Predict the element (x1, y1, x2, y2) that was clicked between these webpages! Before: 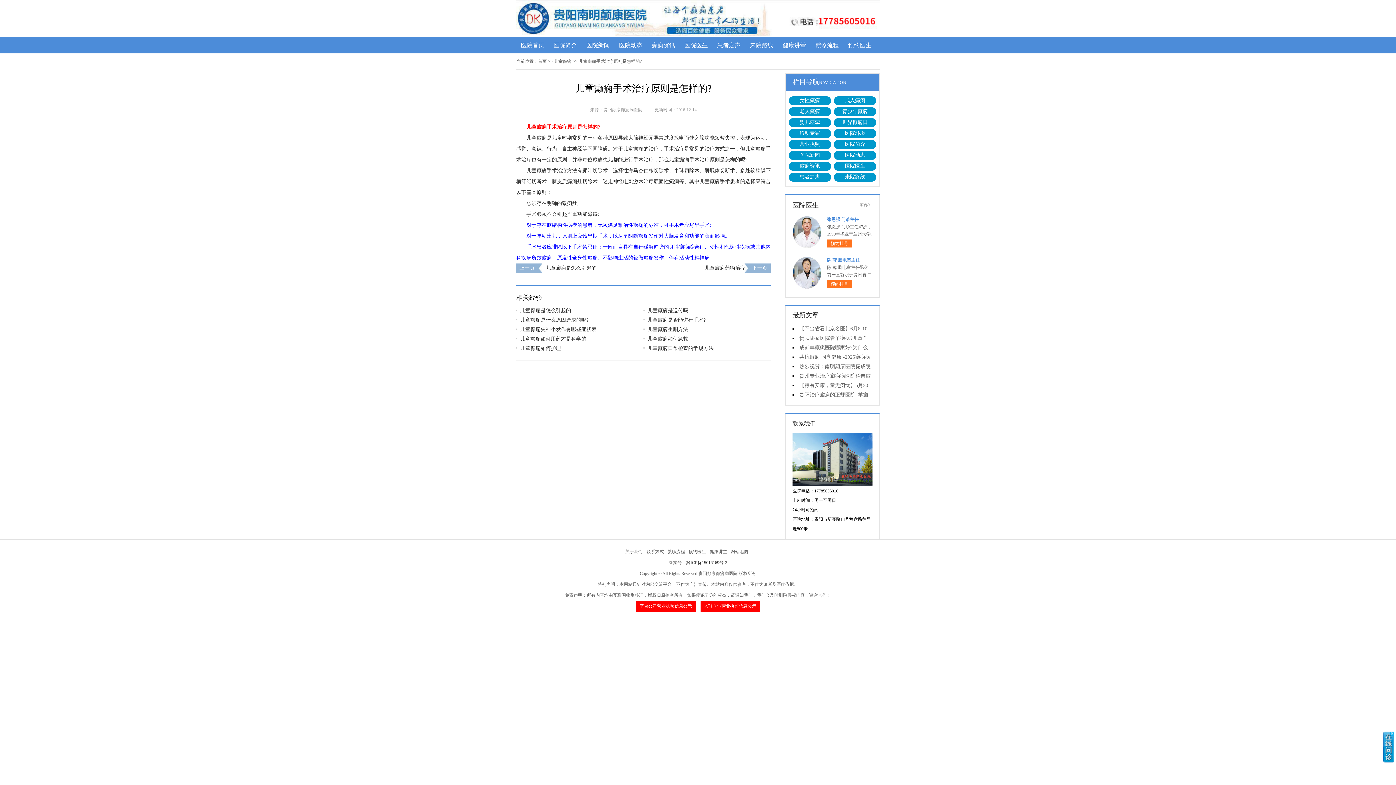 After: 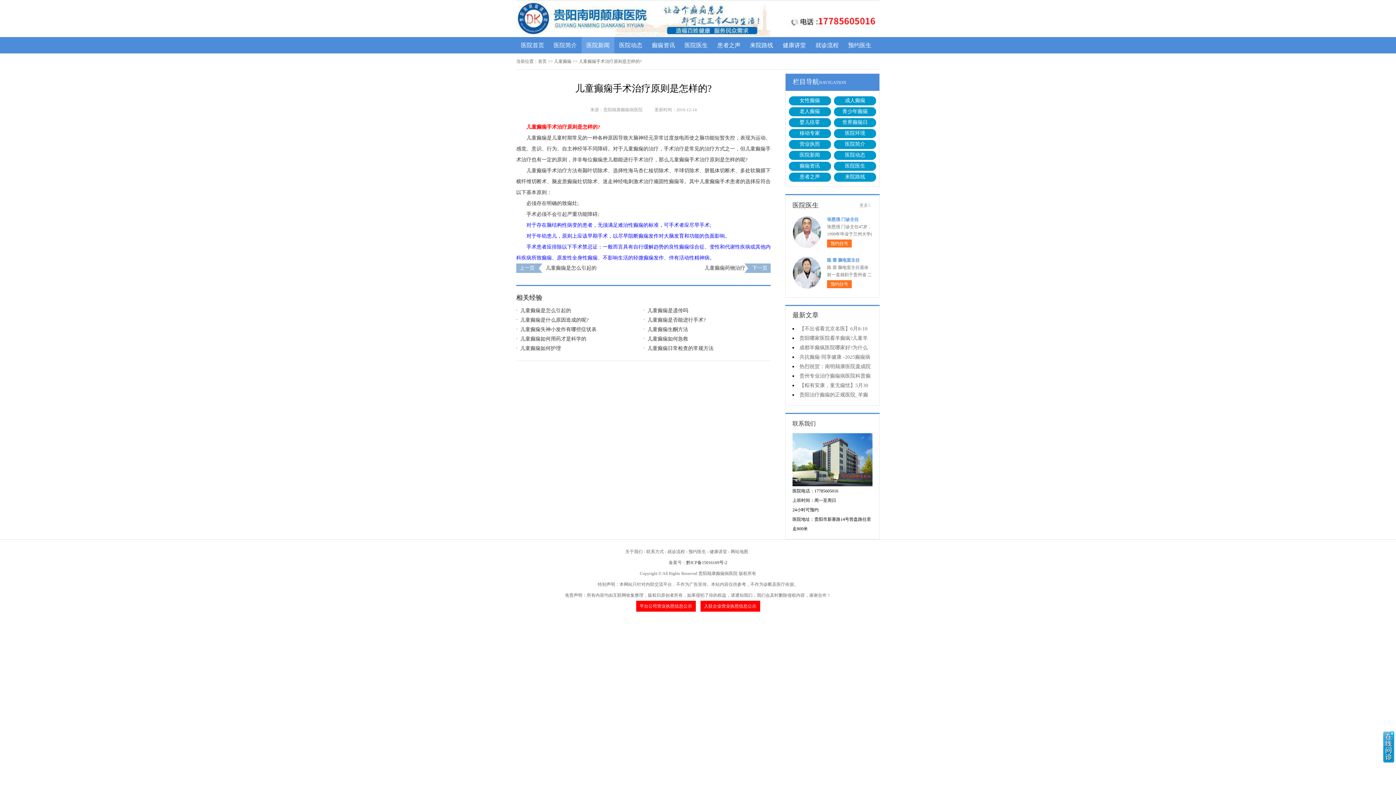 Action: bbox: (581, 37, 614, 53) label: 医院新闻